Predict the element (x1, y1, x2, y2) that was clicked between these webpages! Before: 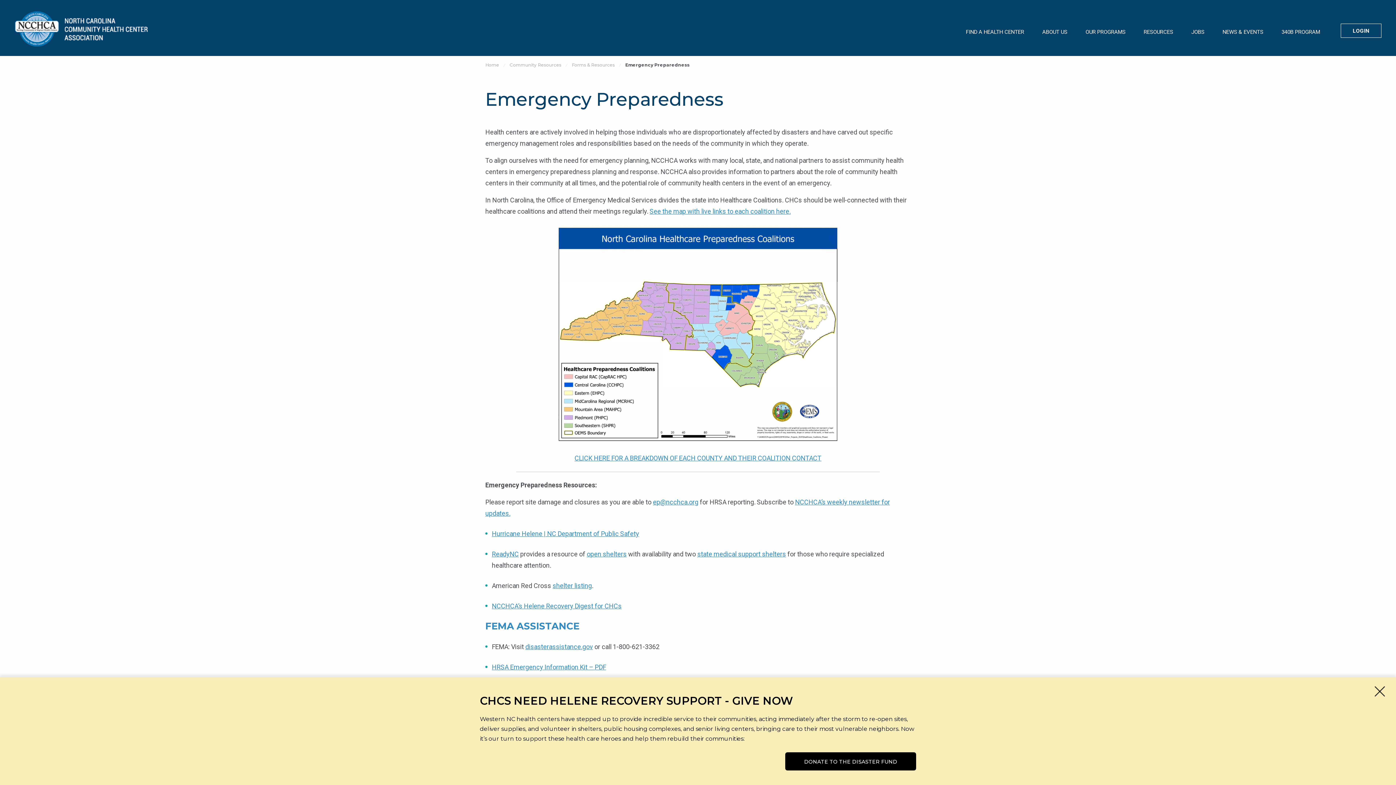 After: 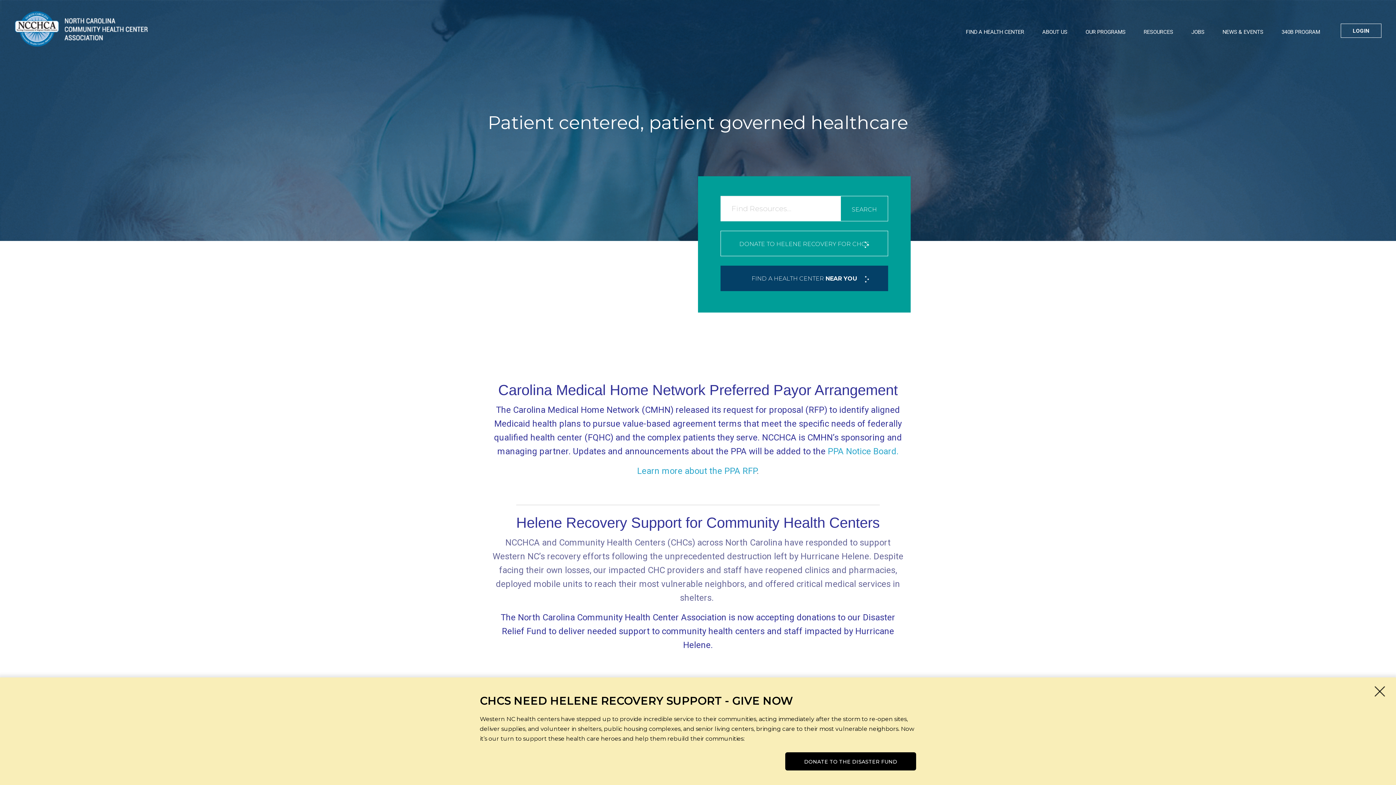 Action: bbox: (14, 11, 148, 46)